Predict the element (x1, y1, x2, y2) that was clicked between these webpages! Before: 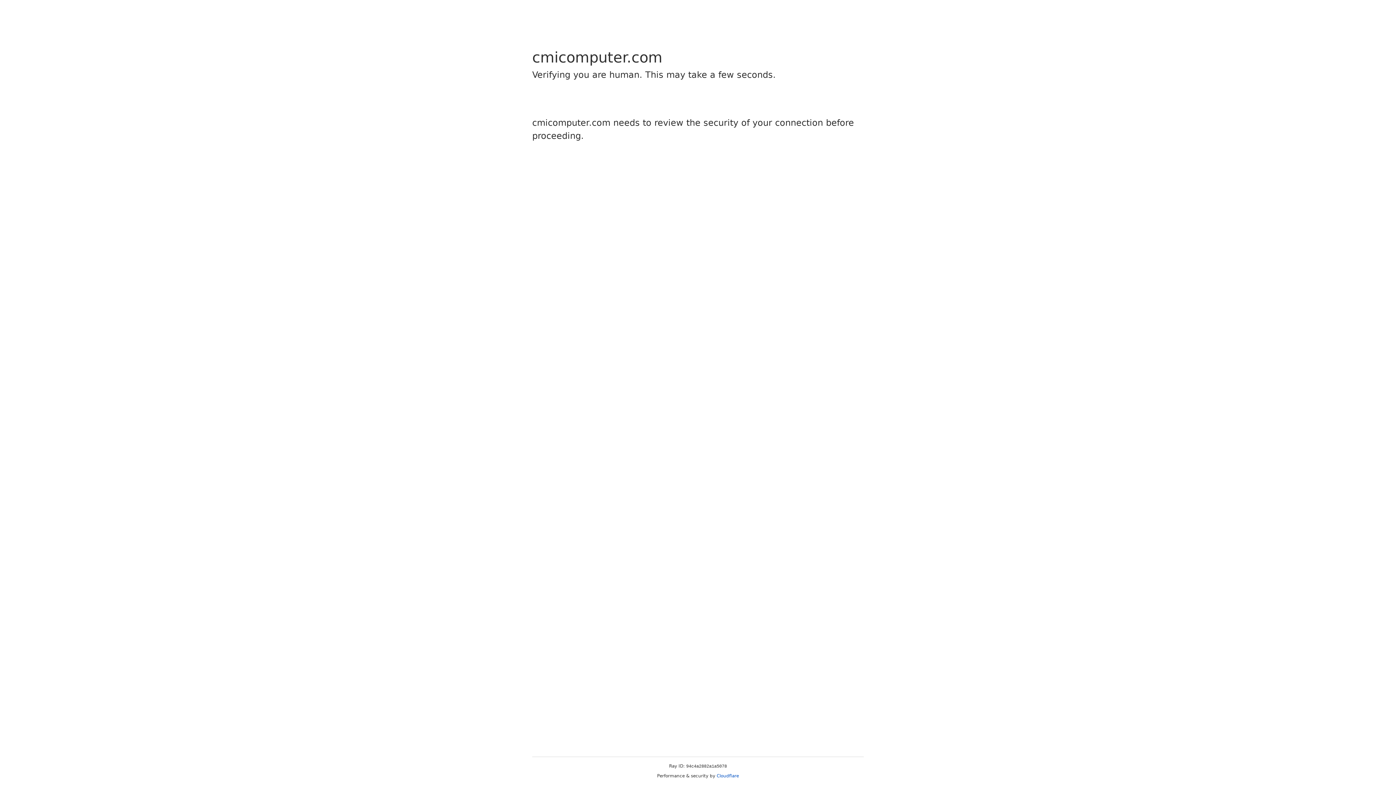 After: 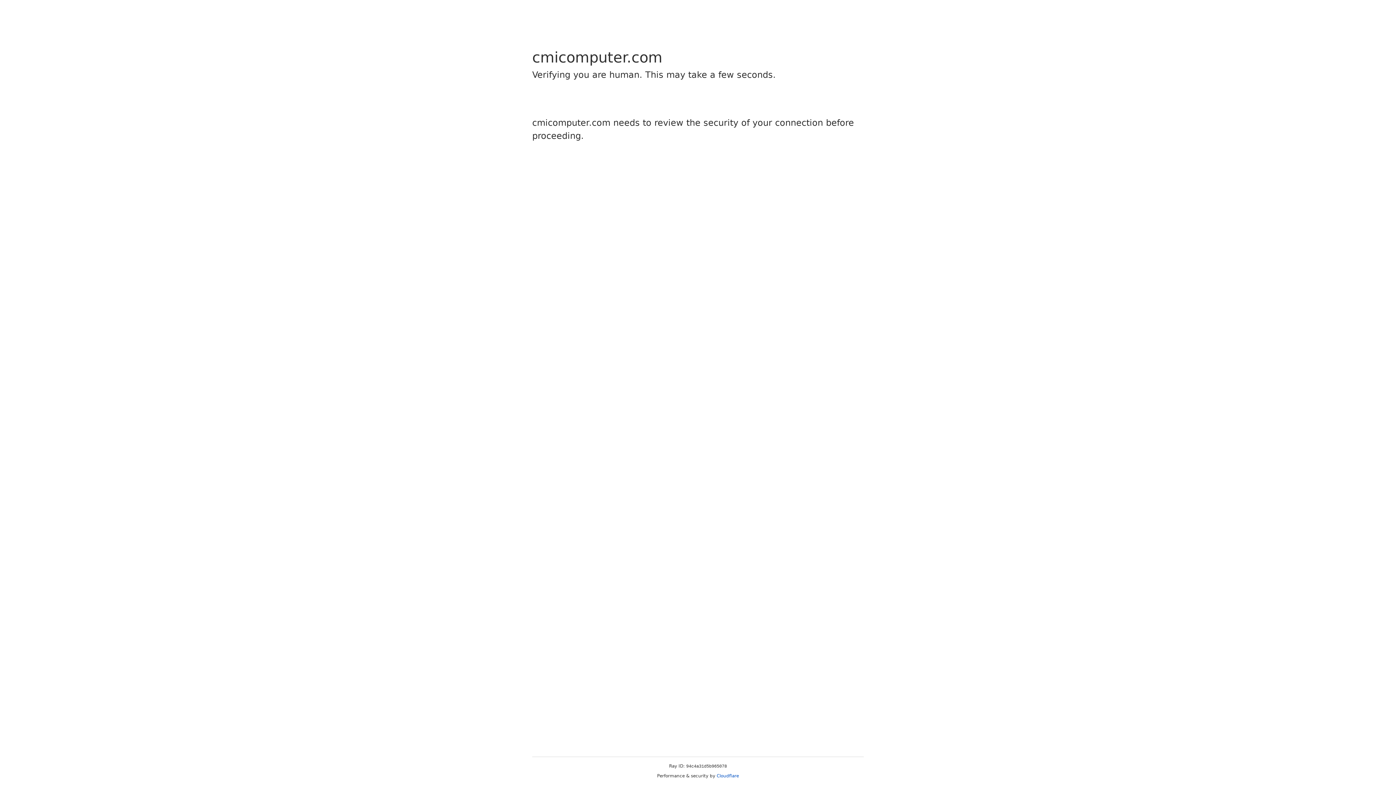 Action: bbox: (716, 773, 739, 778) label: Cloudflare